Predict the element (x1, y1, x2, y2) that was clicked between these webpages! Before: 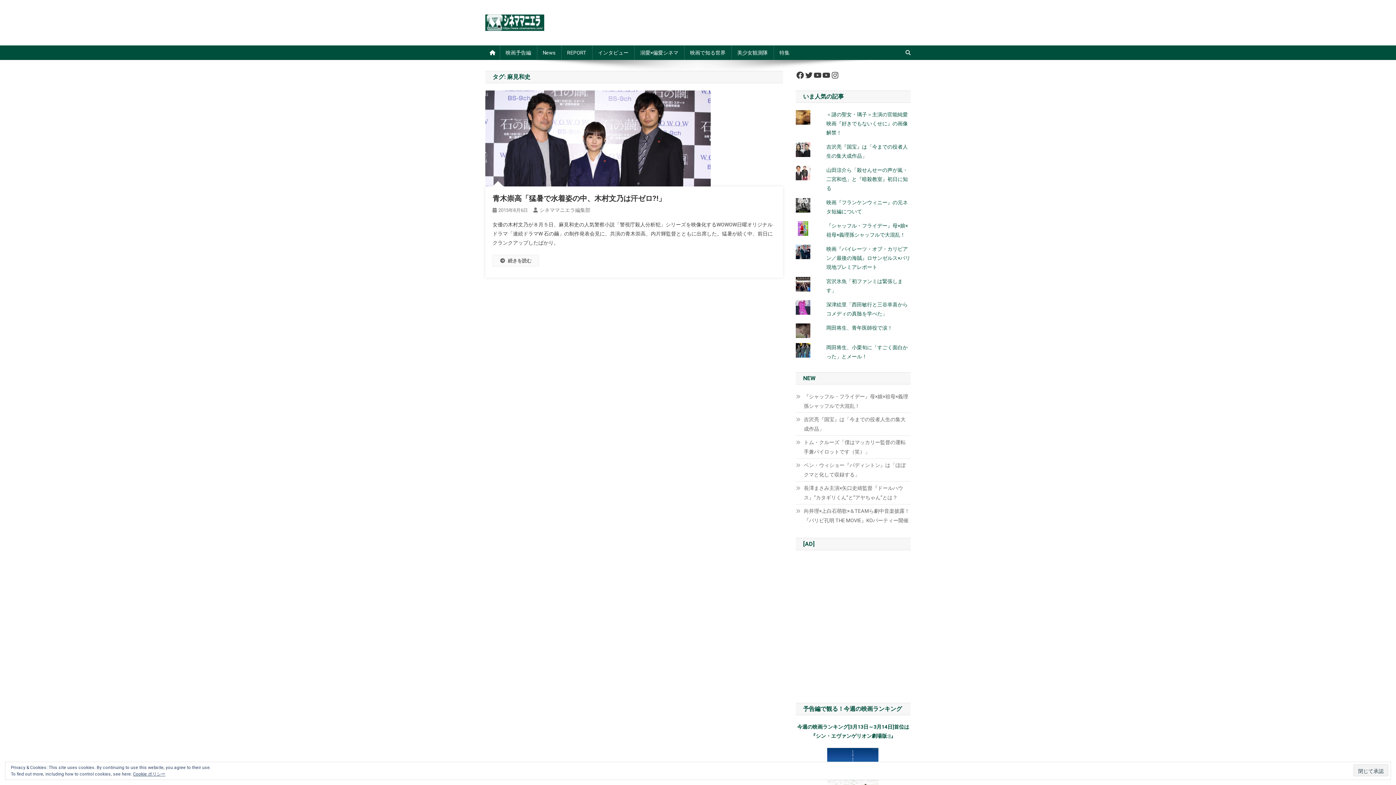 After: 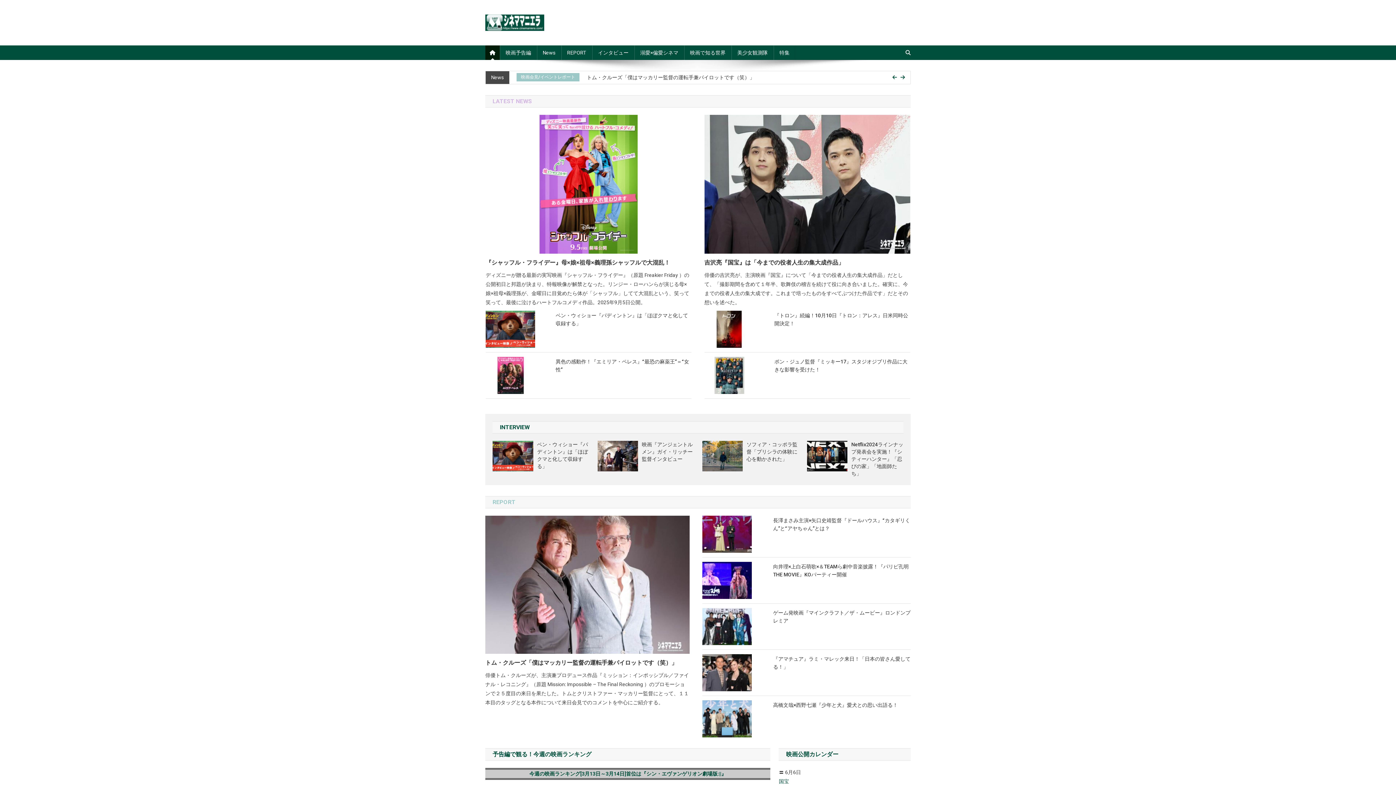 Action: bbox: (485, 45, 500, 60)